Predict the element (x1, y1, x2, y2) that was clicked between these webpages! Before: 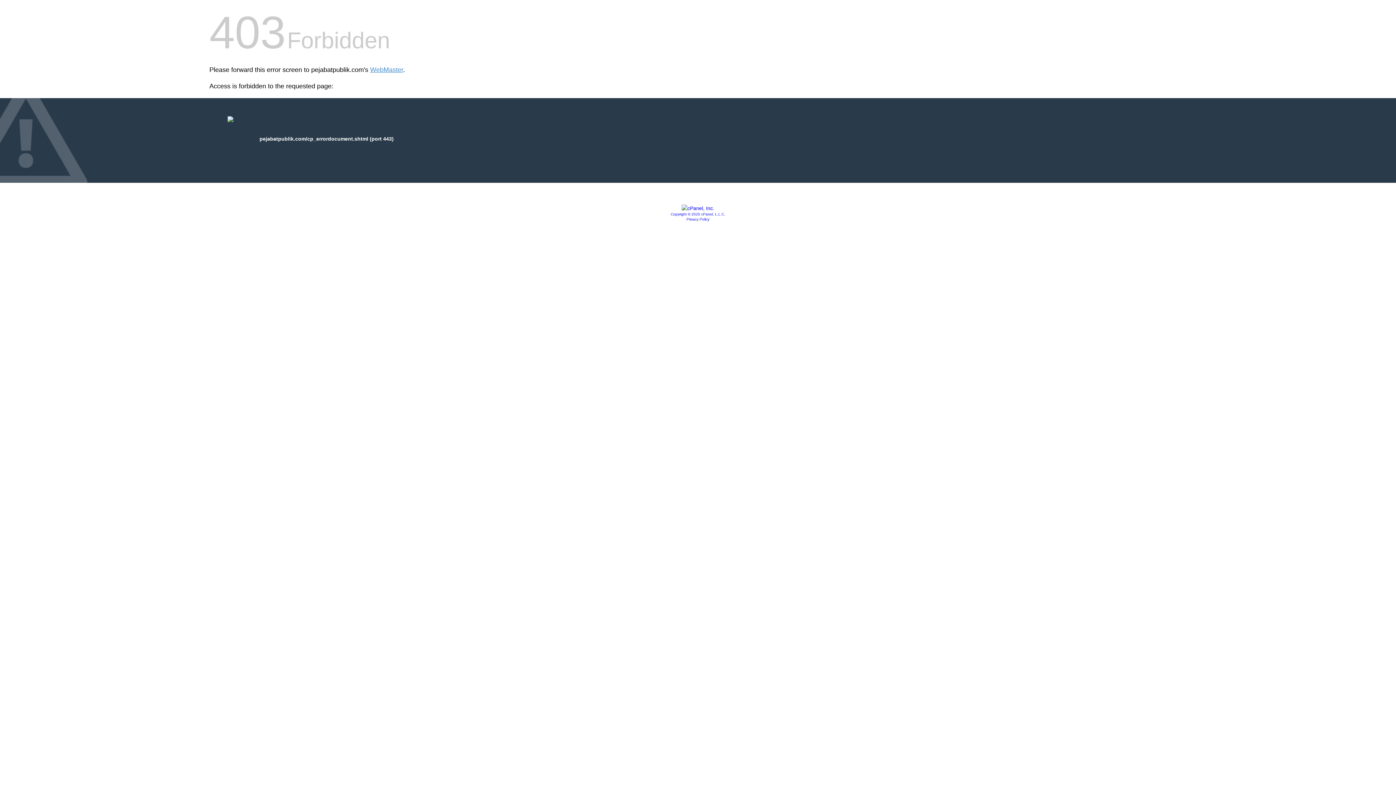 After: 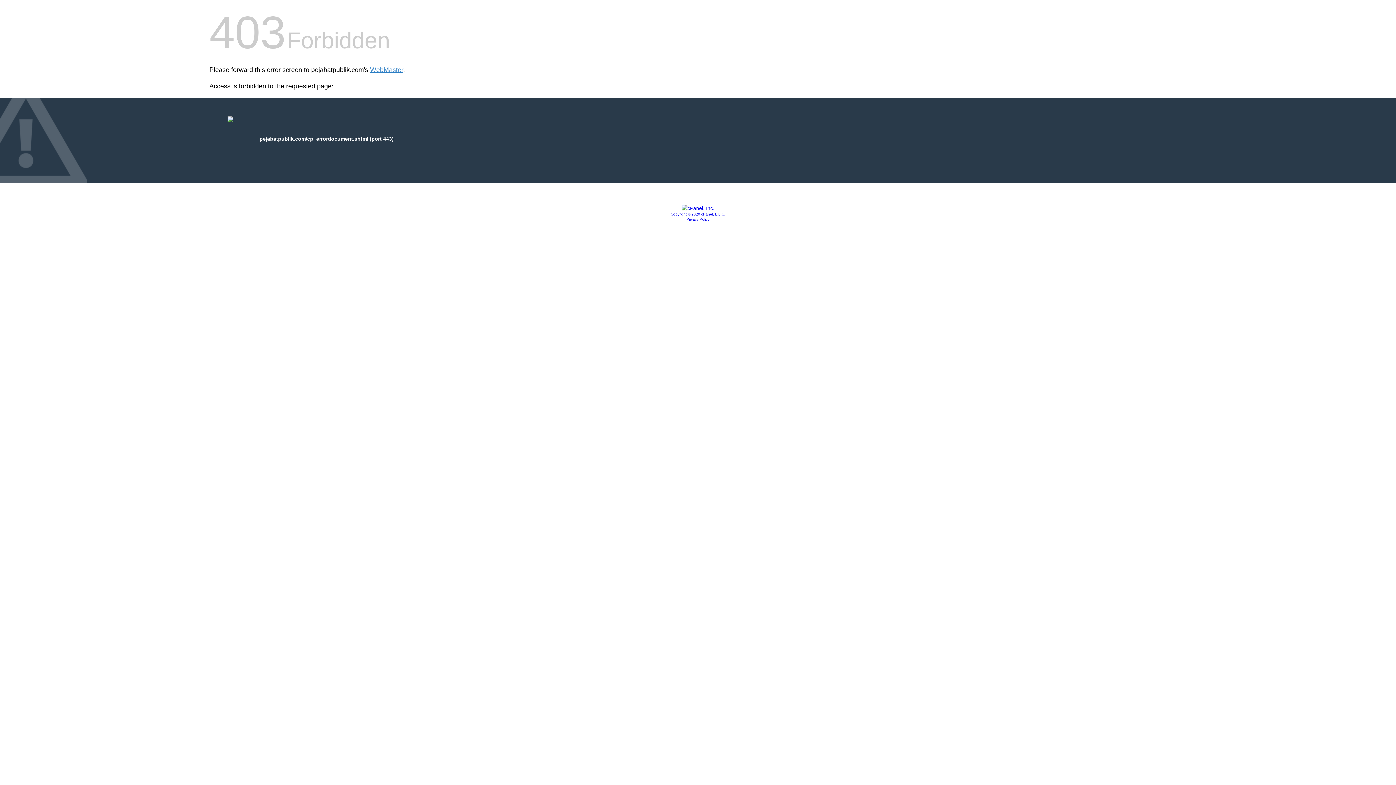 Action: bbox: (681, 205, 714, 211)